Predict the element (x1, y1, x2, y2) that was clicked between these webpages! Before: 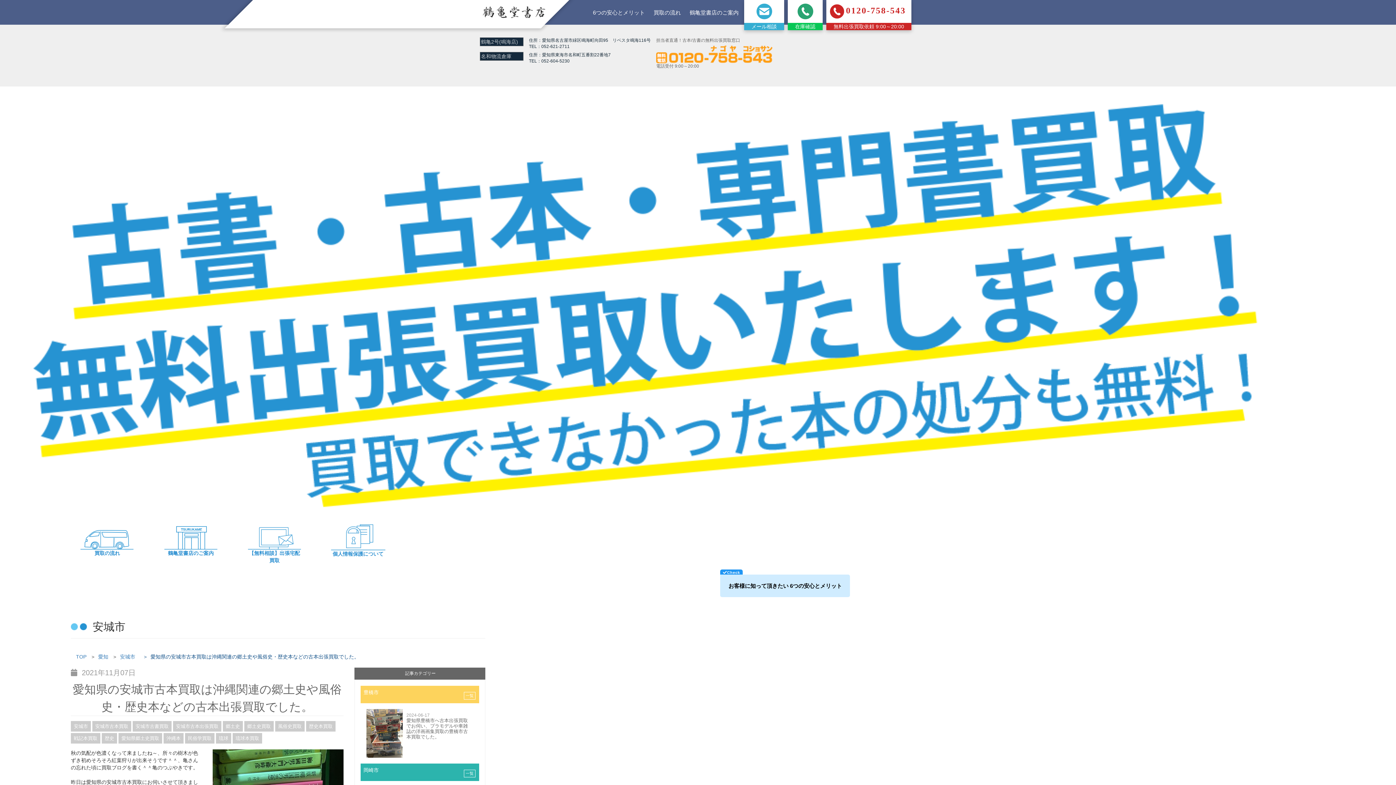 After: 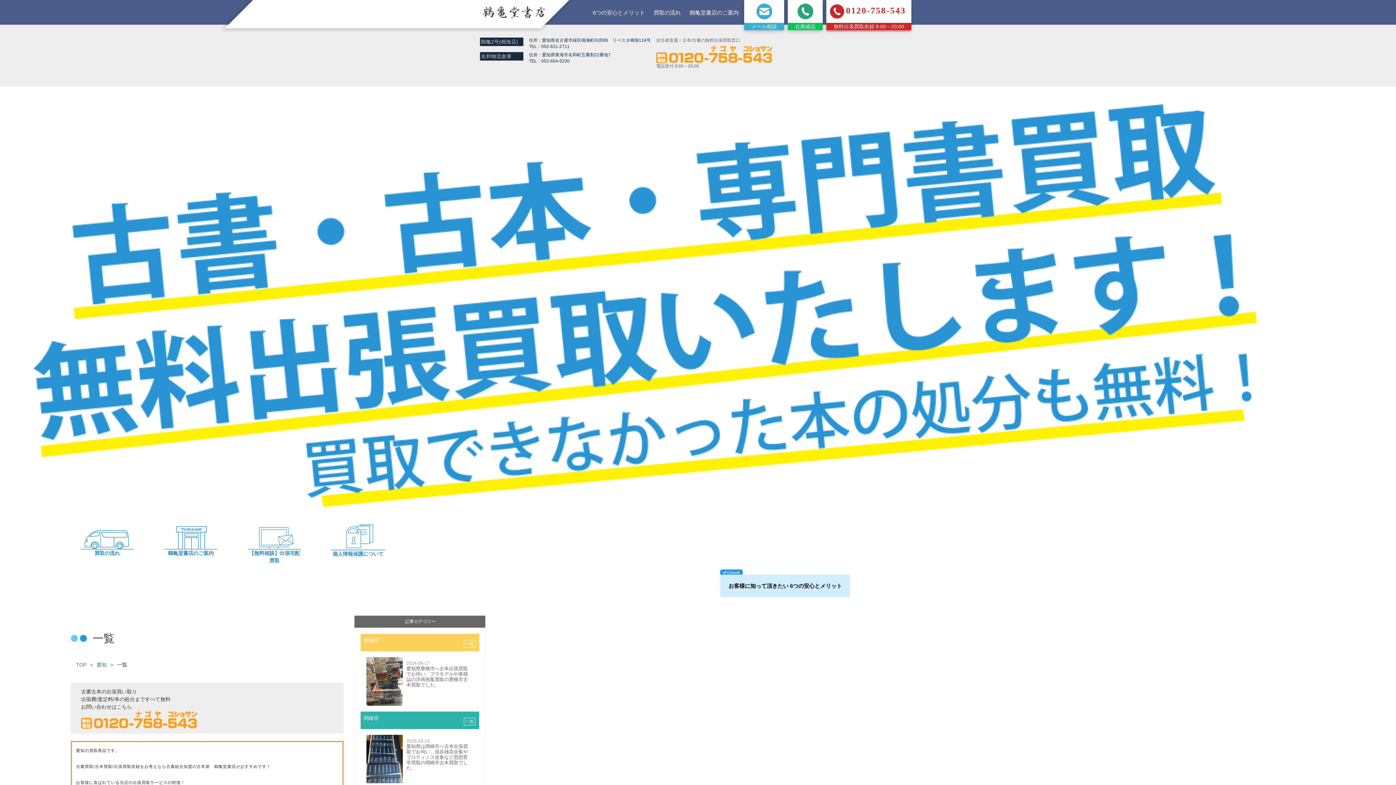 Action: label: 愛知 bbox: (98, 654, 108, 660)